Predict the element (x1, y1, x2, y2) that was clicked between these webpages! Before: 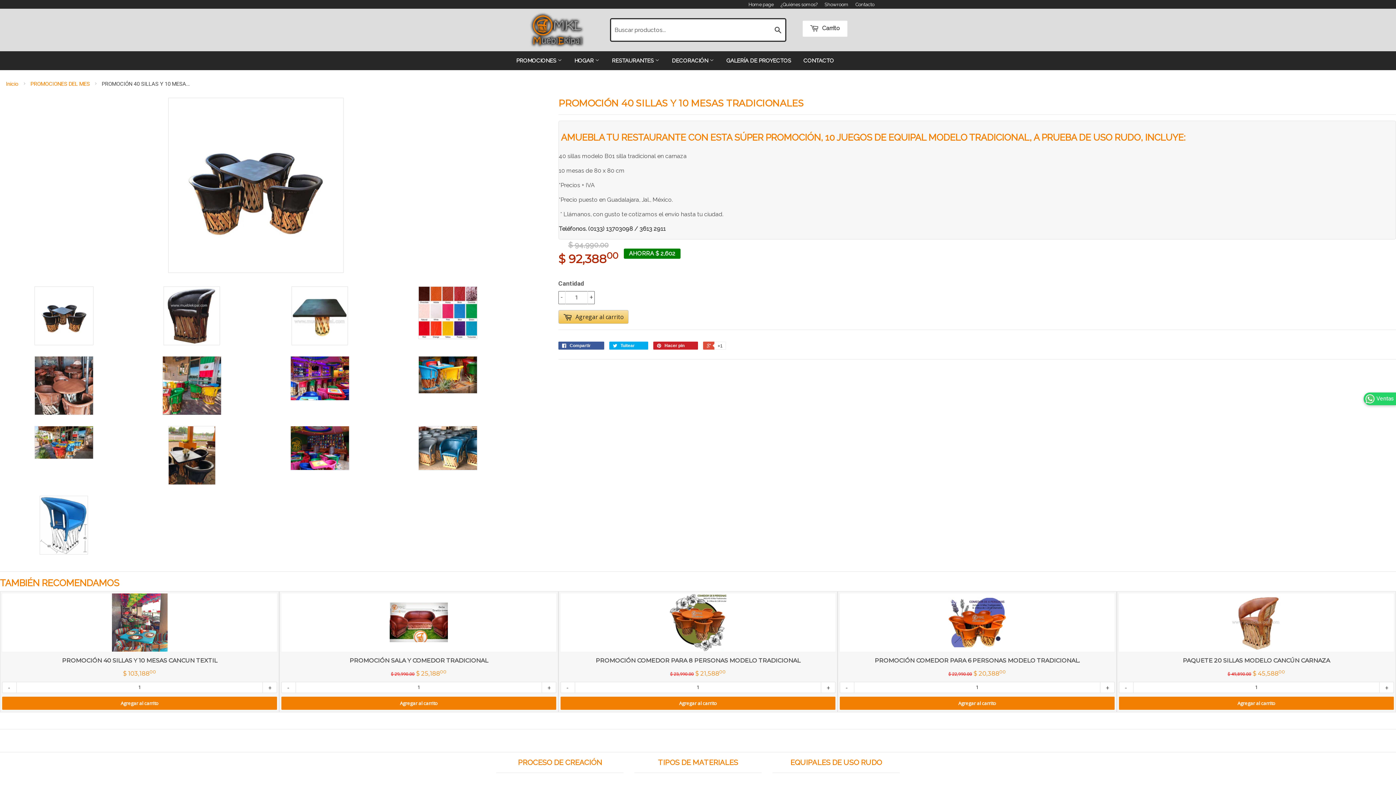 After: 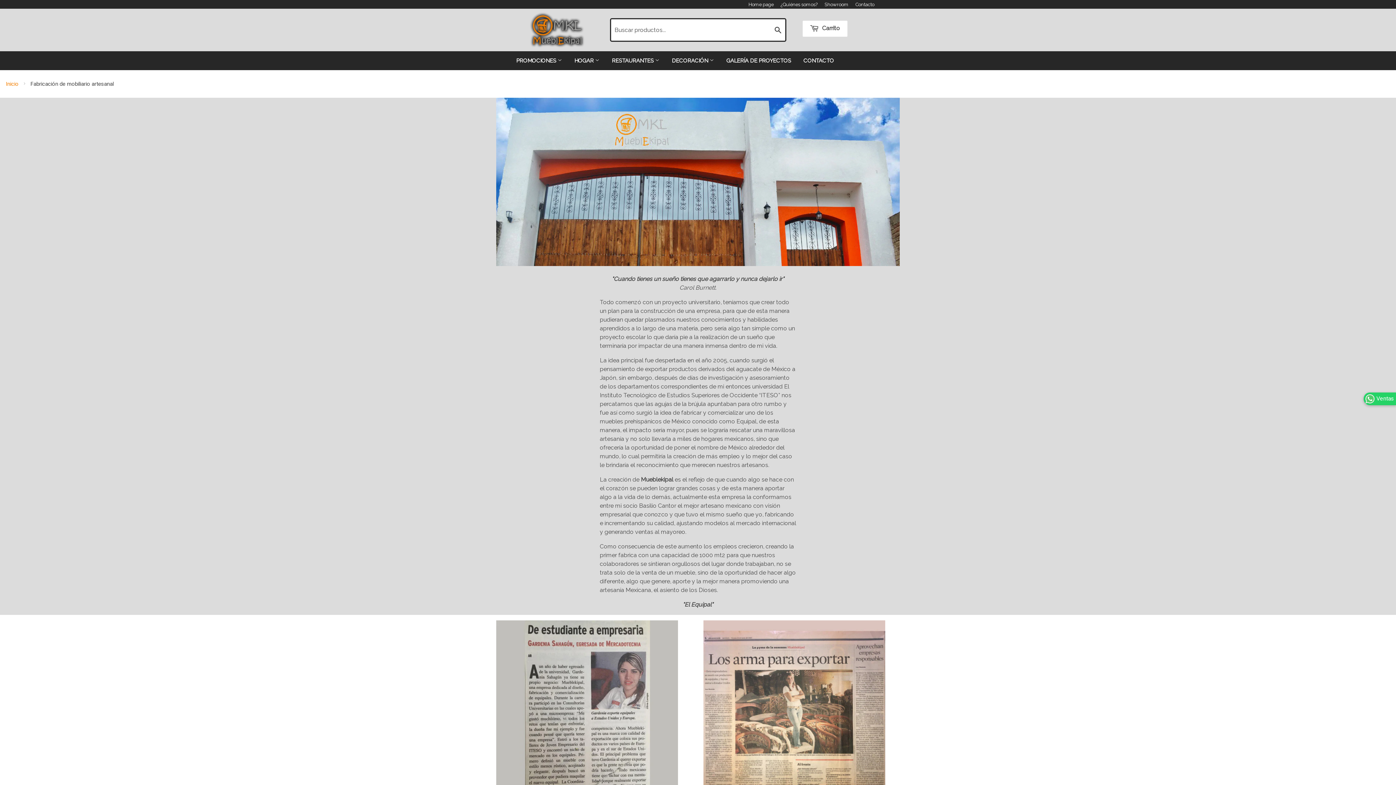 Action: label: ¿Quiénes somos? bbox: (780, 1, 817, 7)